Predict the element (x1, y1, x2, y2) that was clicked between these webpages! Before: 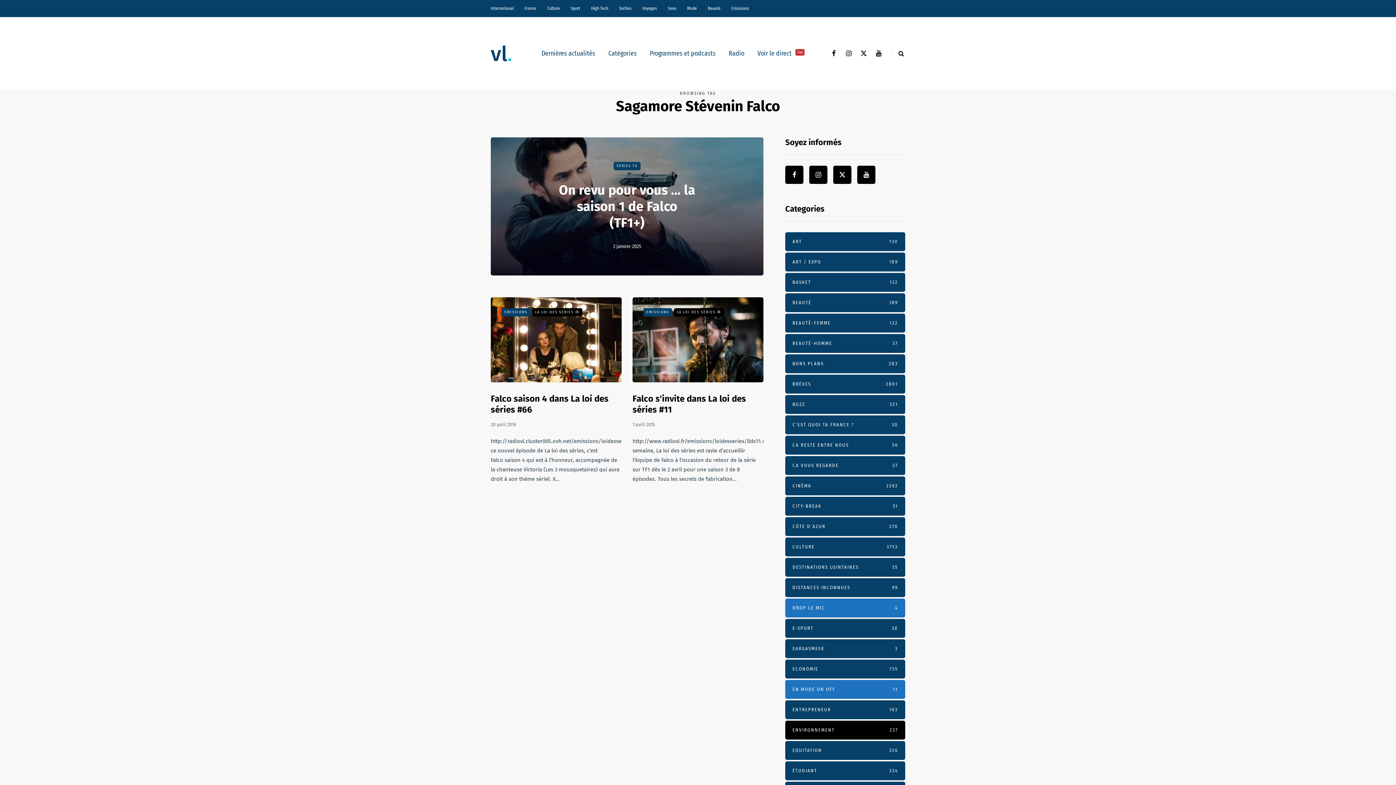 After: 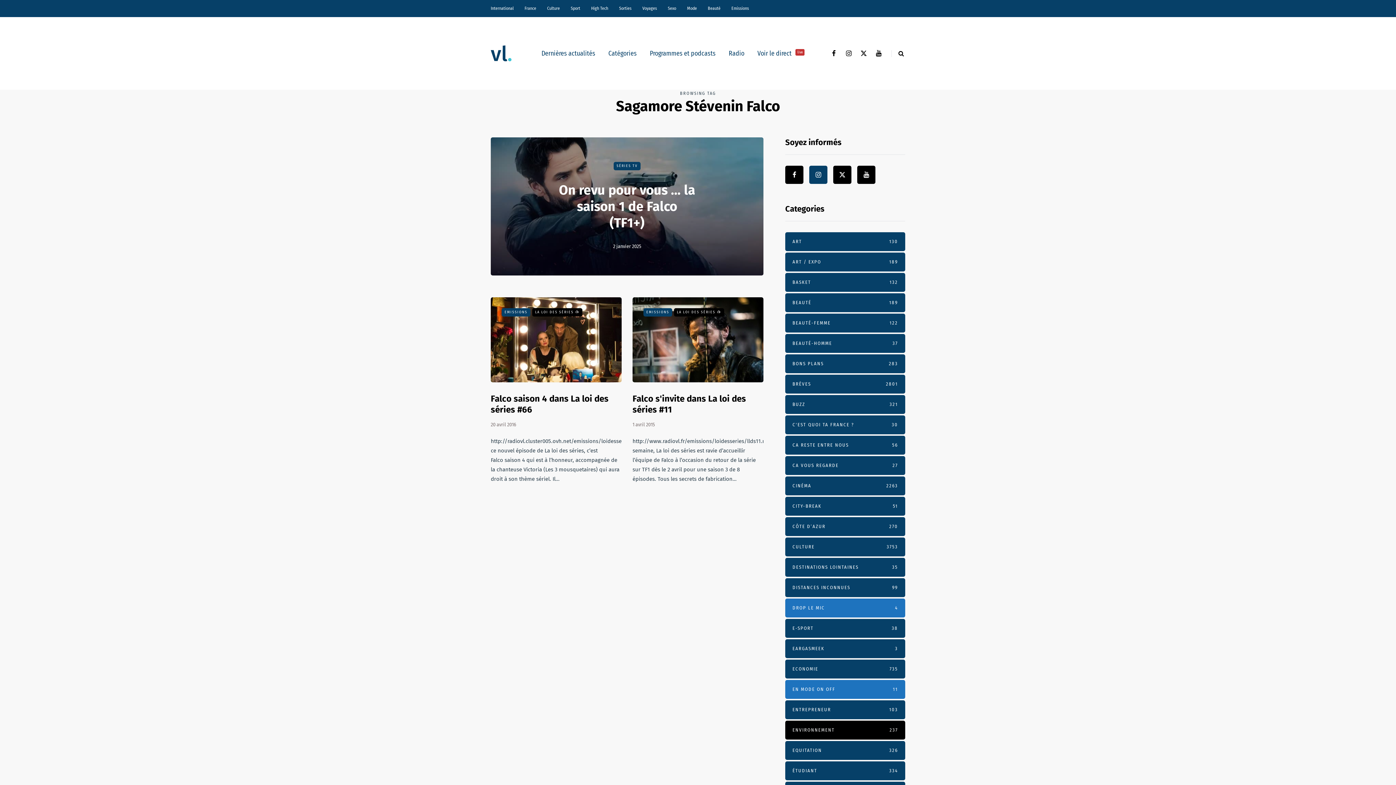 Action: bbox: (809, 165, 827, 184)